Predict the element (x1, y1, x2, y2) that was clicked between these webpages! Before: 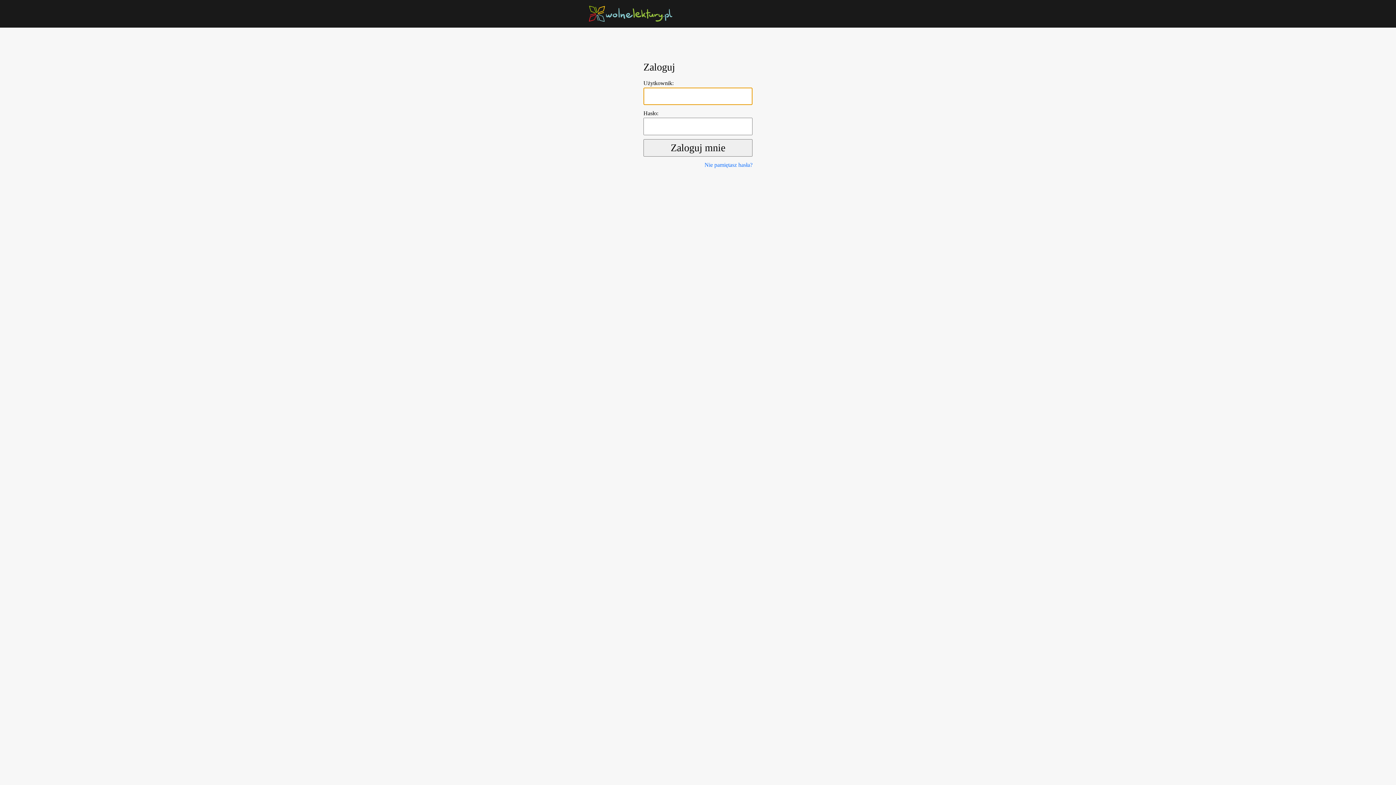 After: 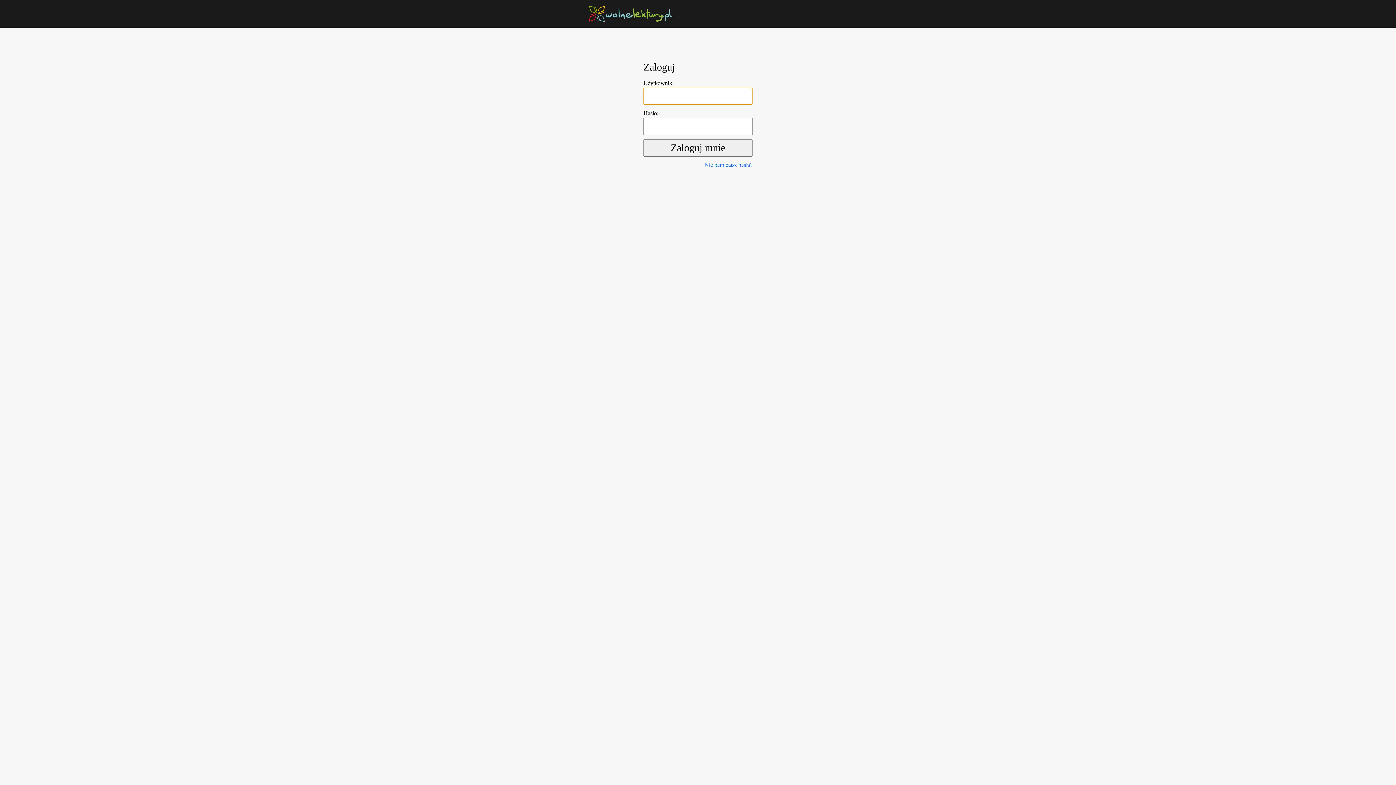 Action: bbox: (589, 10, 672, 16)